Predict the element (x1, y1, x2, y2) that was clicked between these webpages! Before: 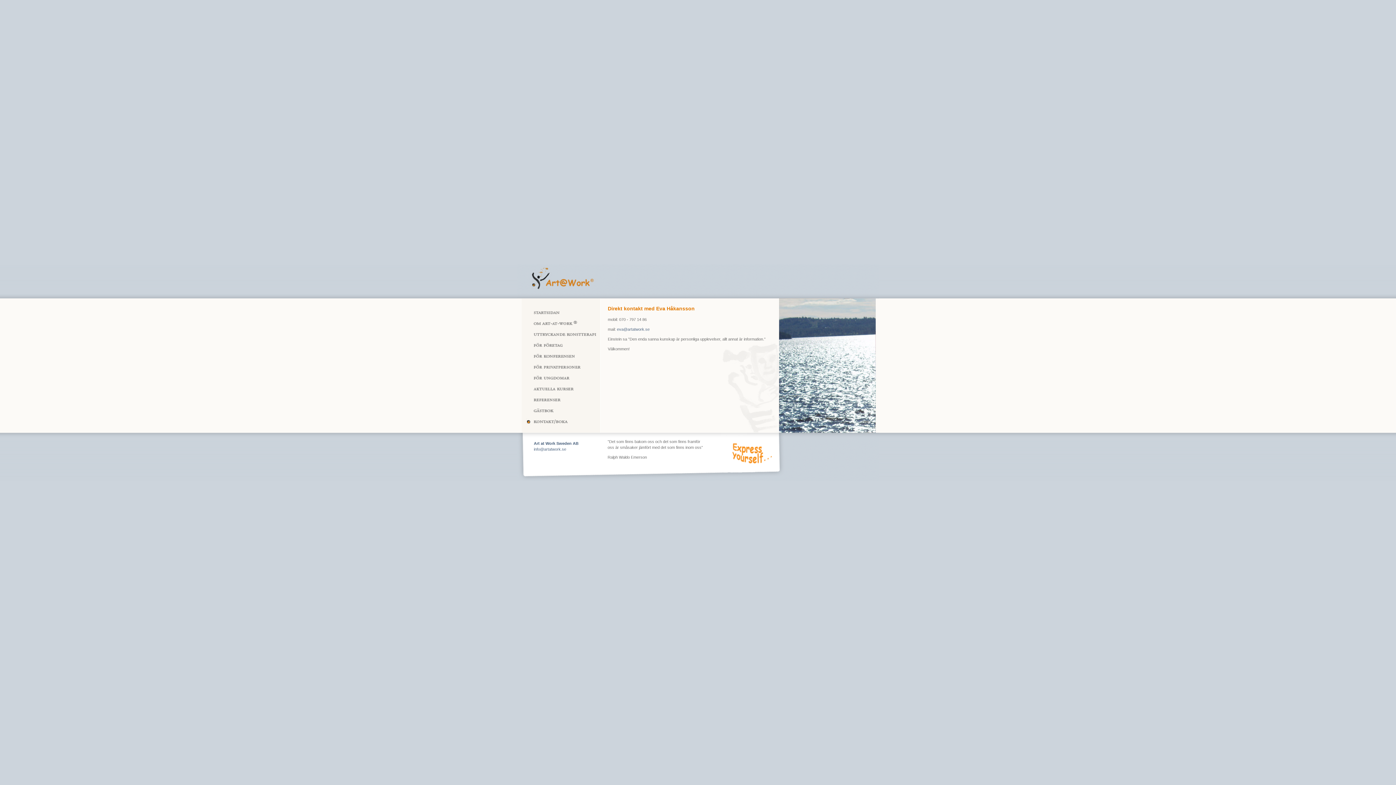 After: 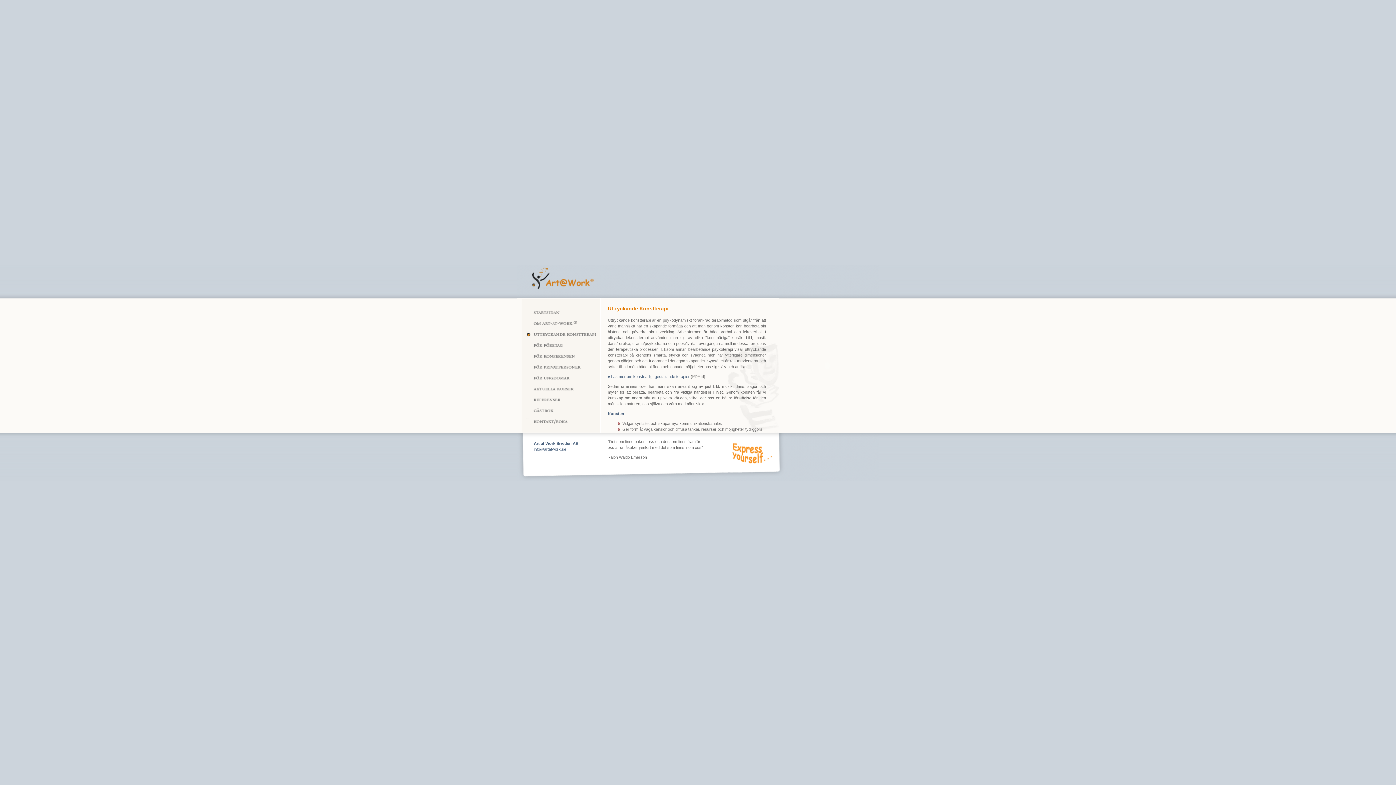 Action: bbox: (517, 334, 600, 341)